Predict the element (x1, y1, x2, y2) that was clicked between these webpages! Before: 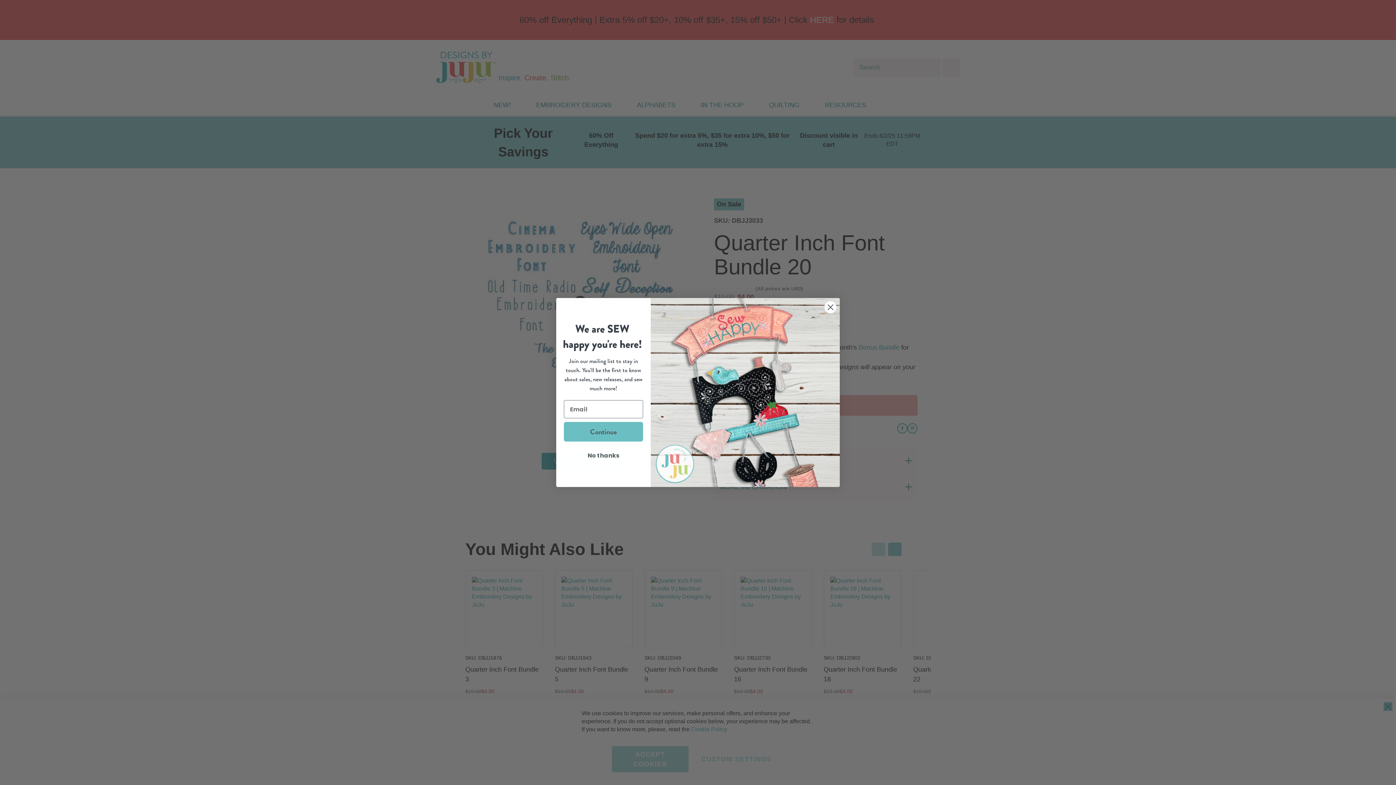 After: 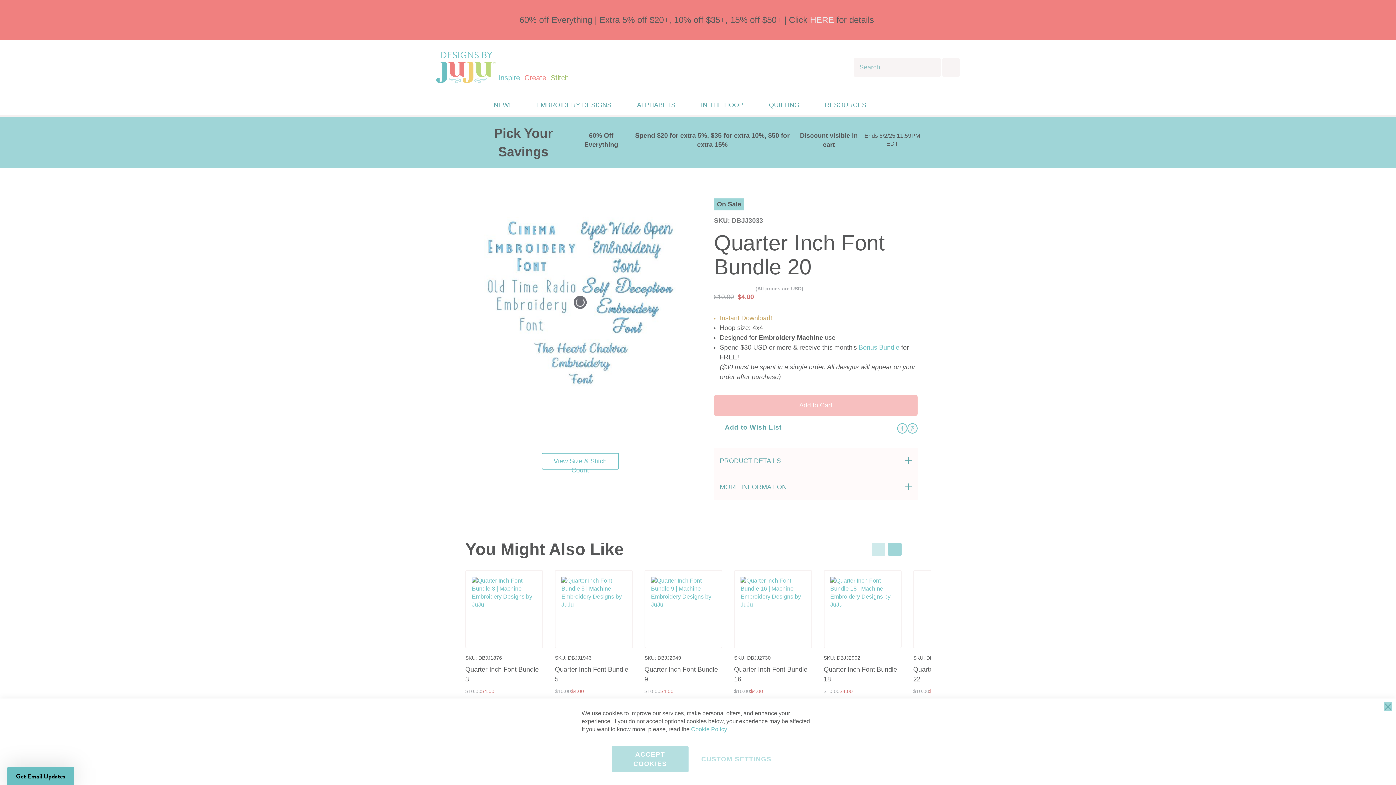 Action: label: No thanks bbox: (564, 449, 643, 462)